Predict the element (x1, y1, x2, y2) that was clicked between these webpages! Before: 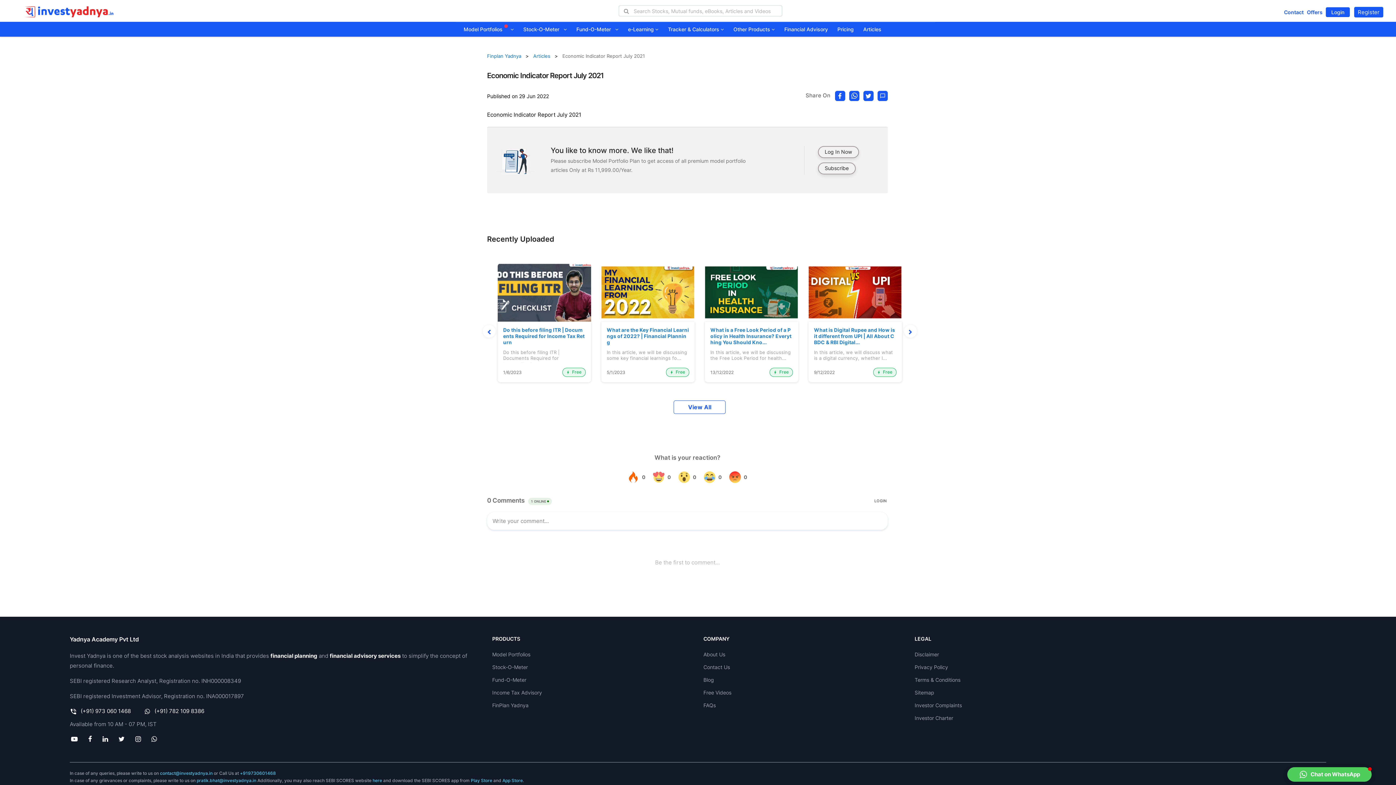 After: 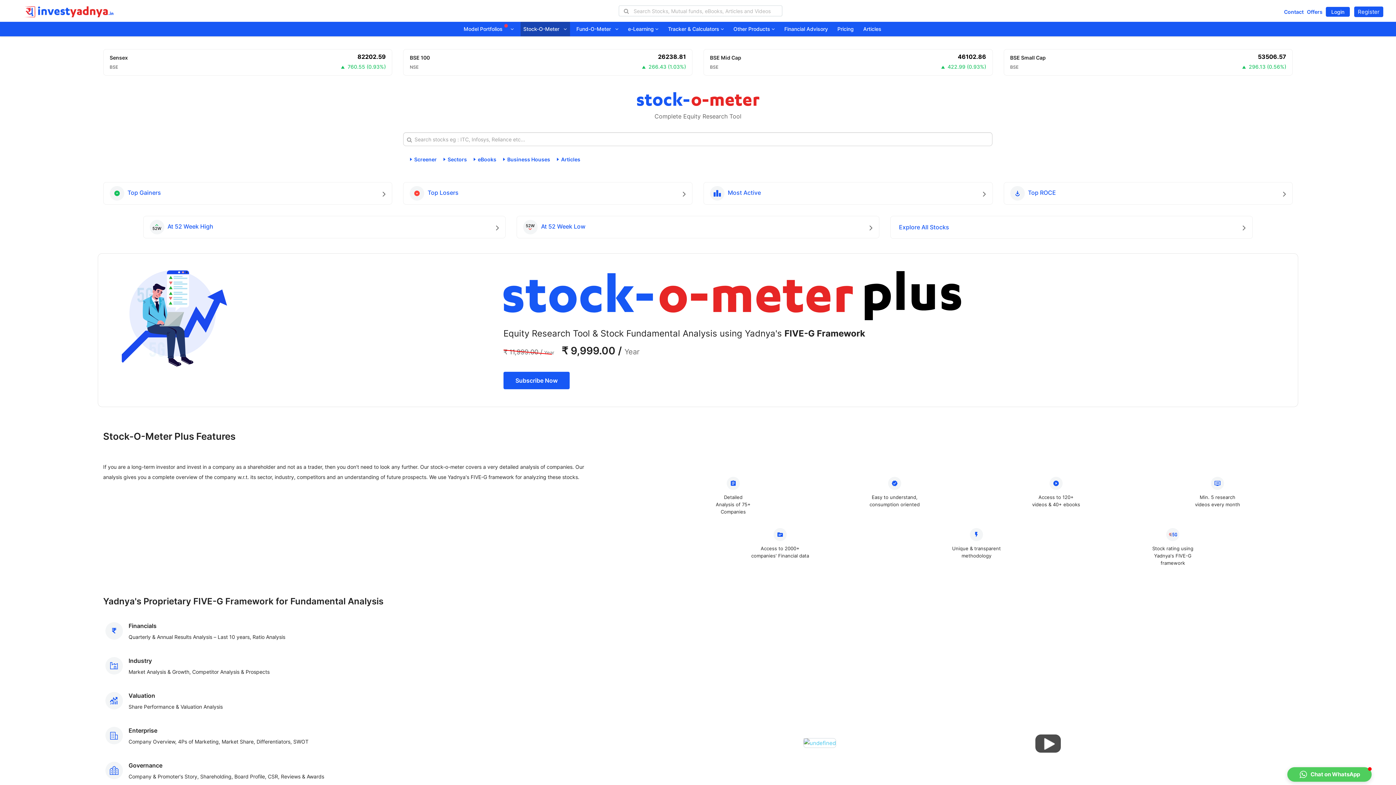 Action: bbox: (520, 22, 570, 36) label: Stock-O-Meter   